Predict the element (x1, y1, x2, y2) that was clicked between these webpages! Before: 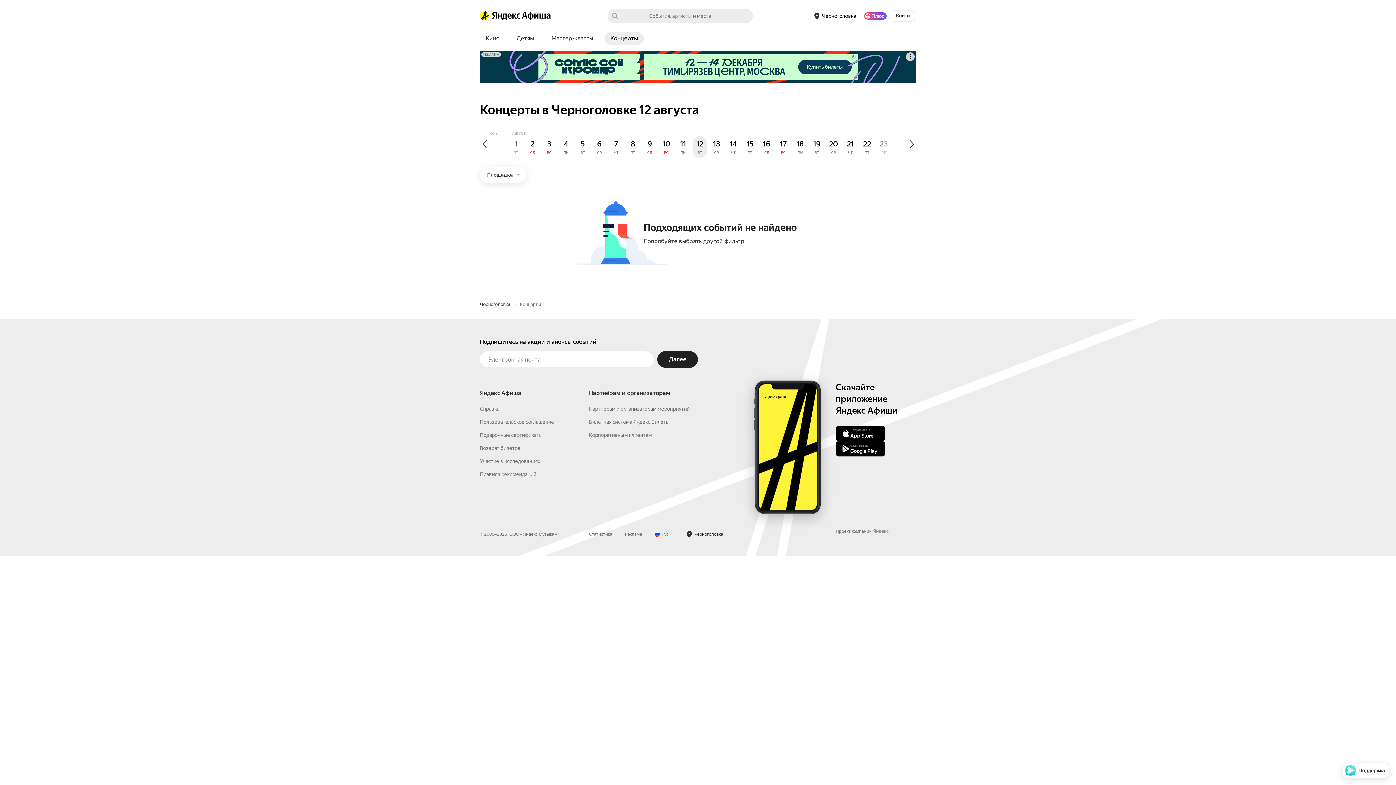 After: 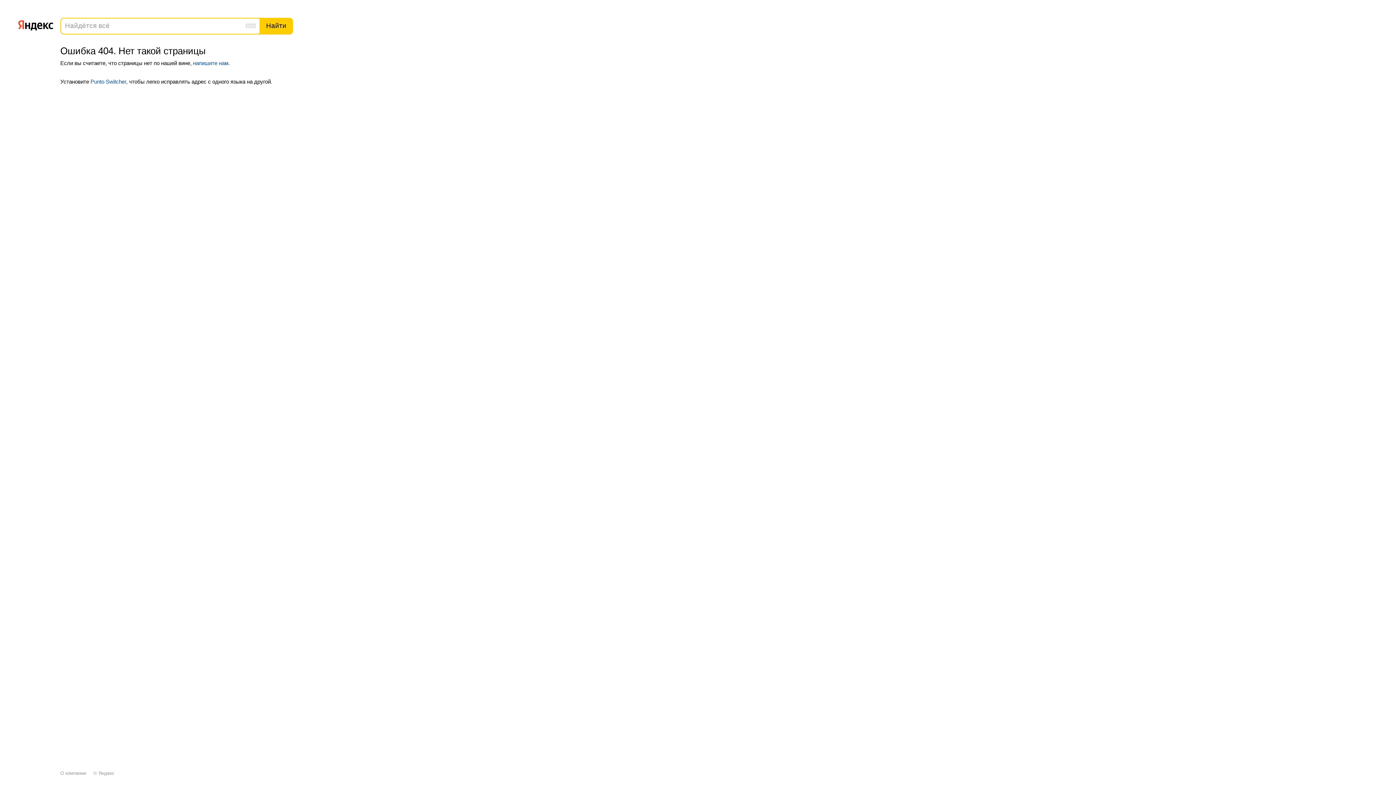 Action: label: Пользовательское соглашение bbox: (480, 535, 554, 541)